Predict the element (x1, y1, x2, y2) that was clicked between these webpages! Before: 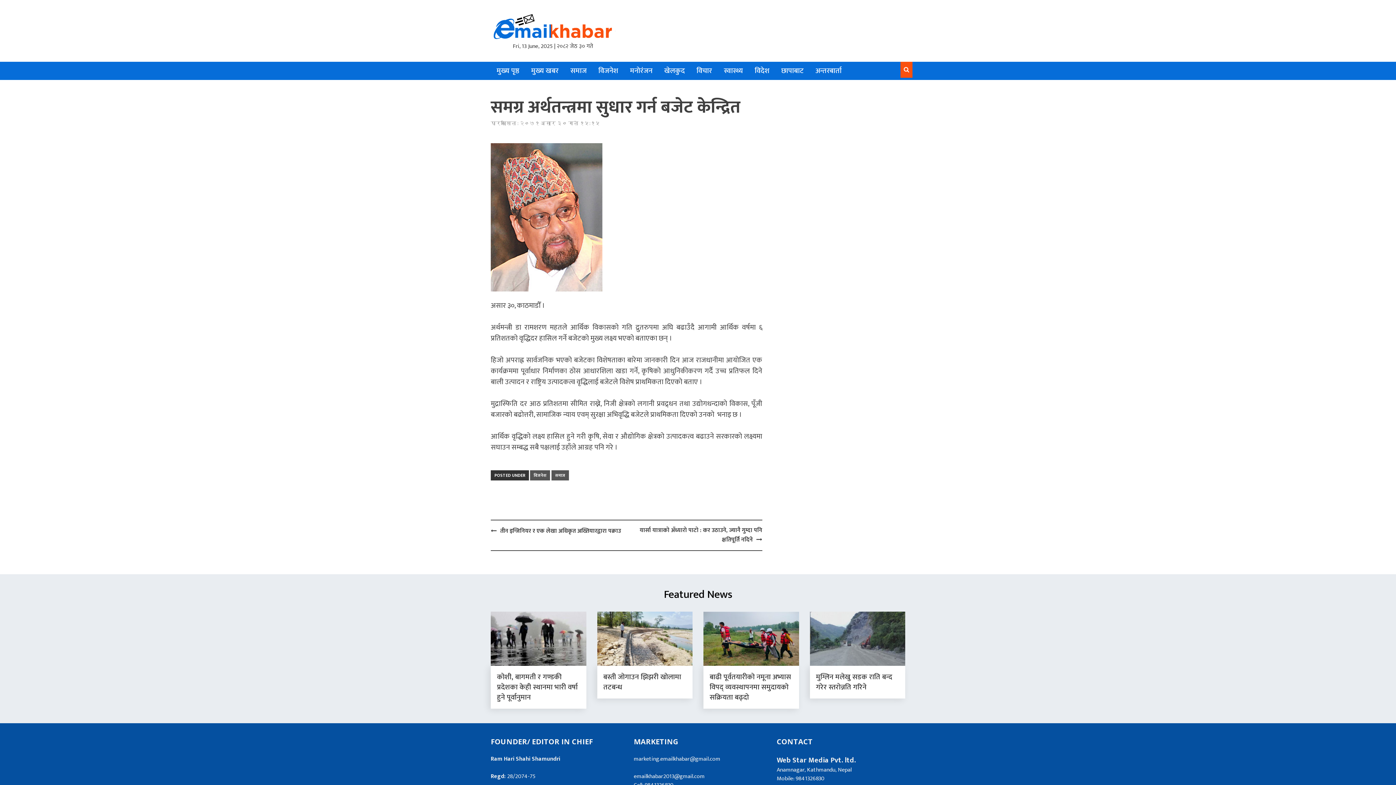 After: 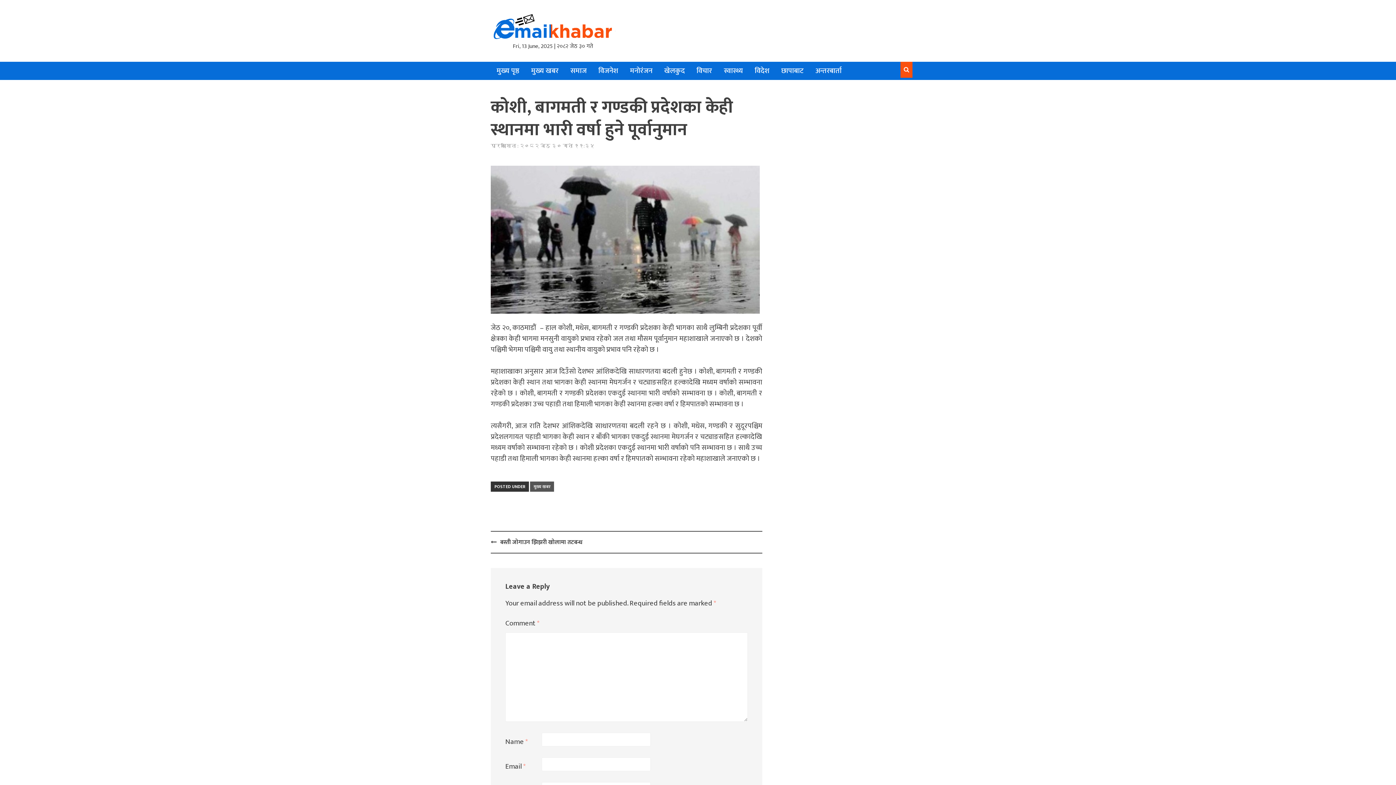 Action: bbox: (490, 634, 586, 643)